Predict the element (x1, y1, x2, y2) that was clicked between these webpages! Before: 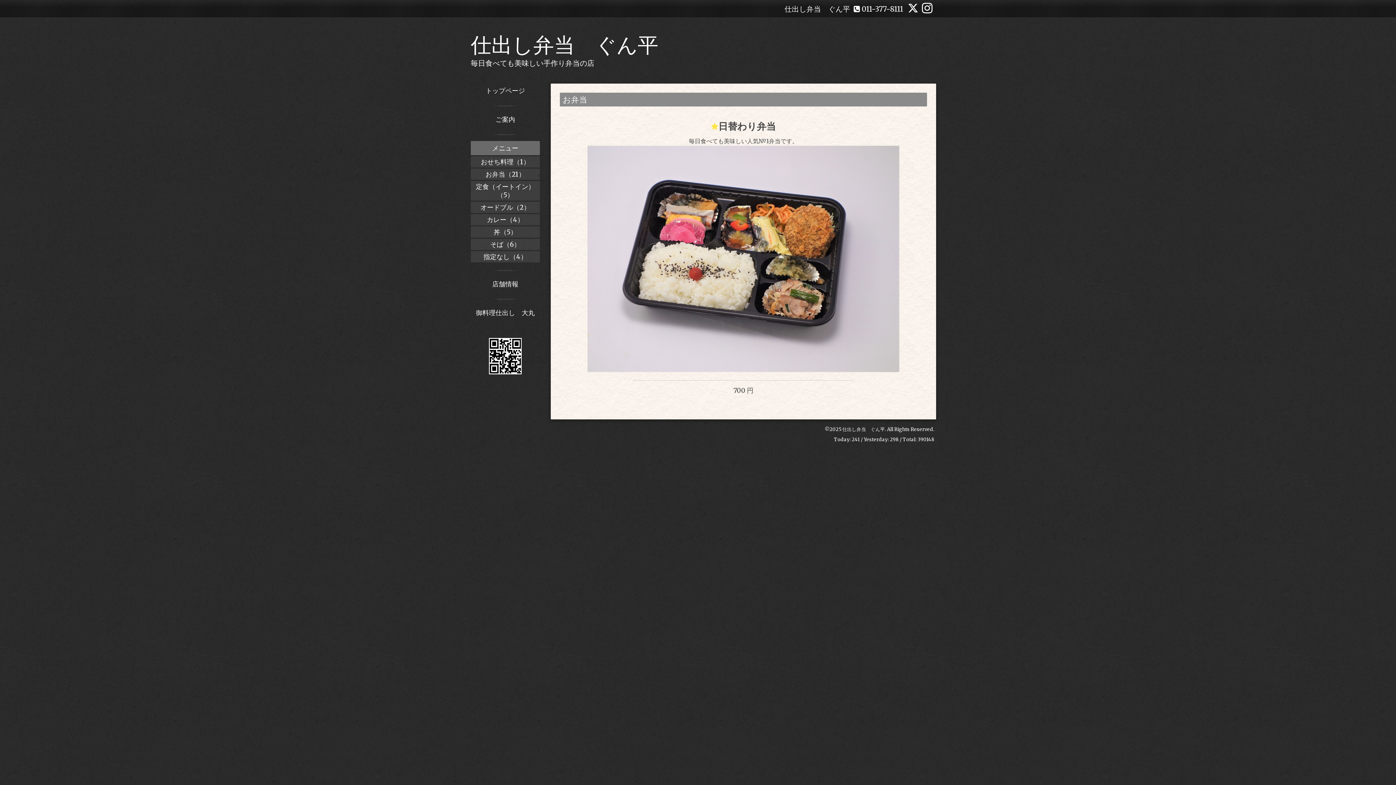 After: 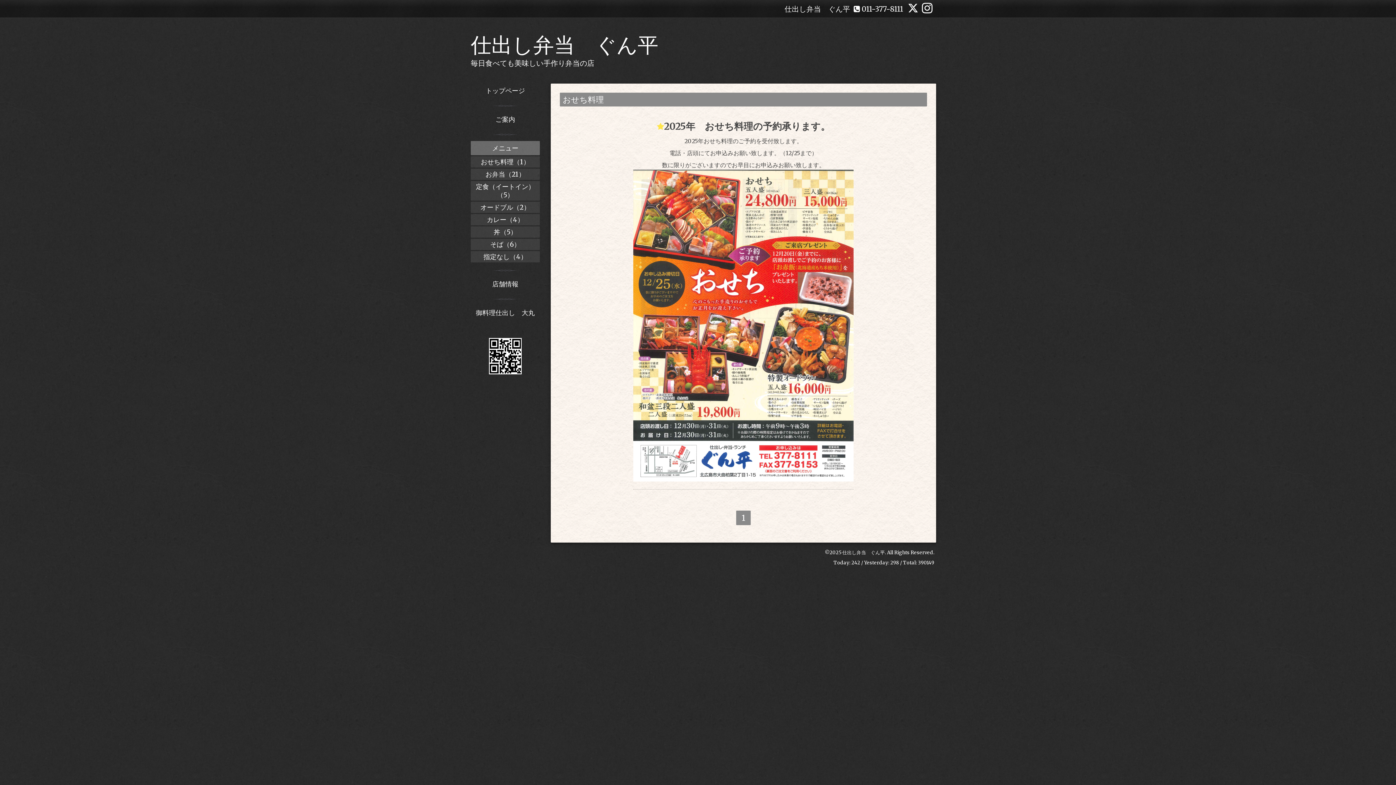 Action: bbox: (470, 156, 540, 167) label: おせち料理（1）